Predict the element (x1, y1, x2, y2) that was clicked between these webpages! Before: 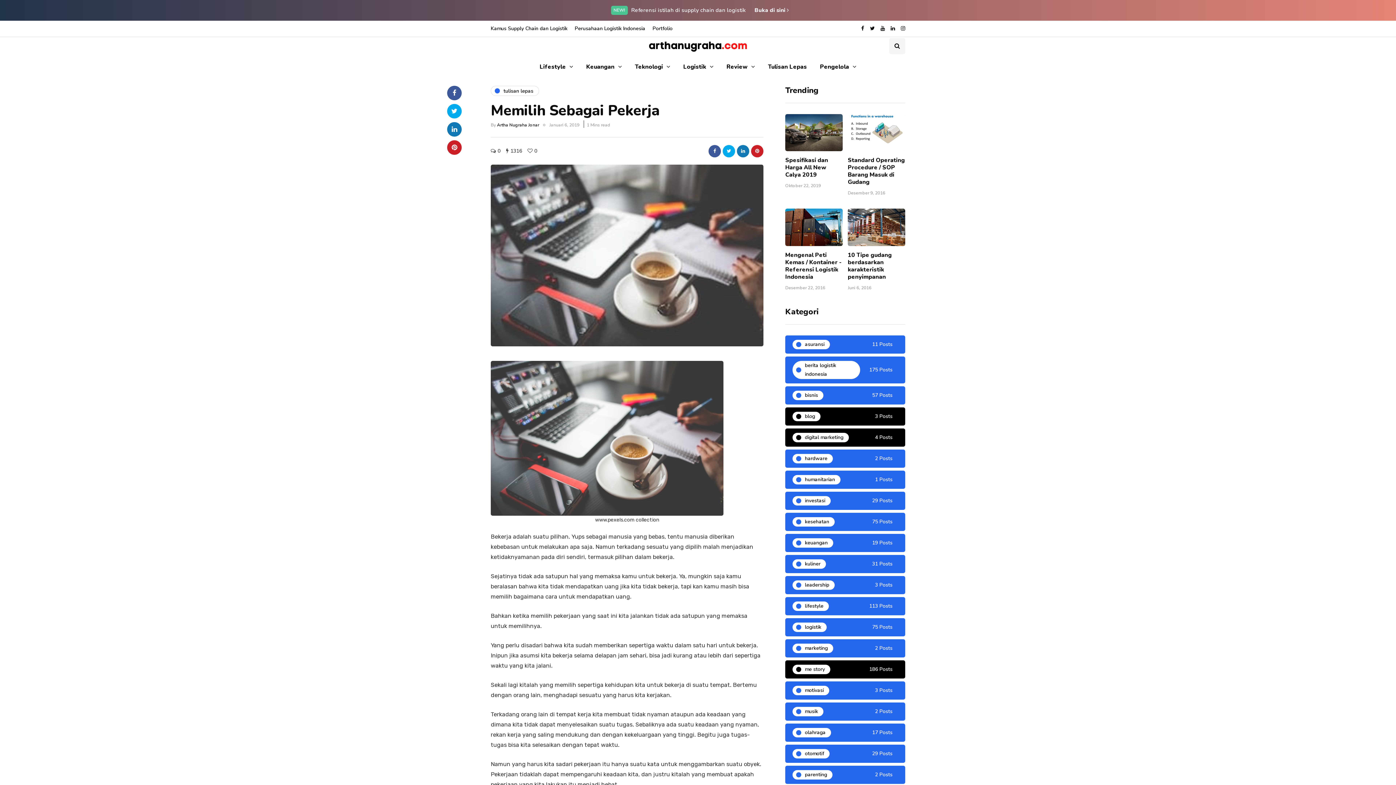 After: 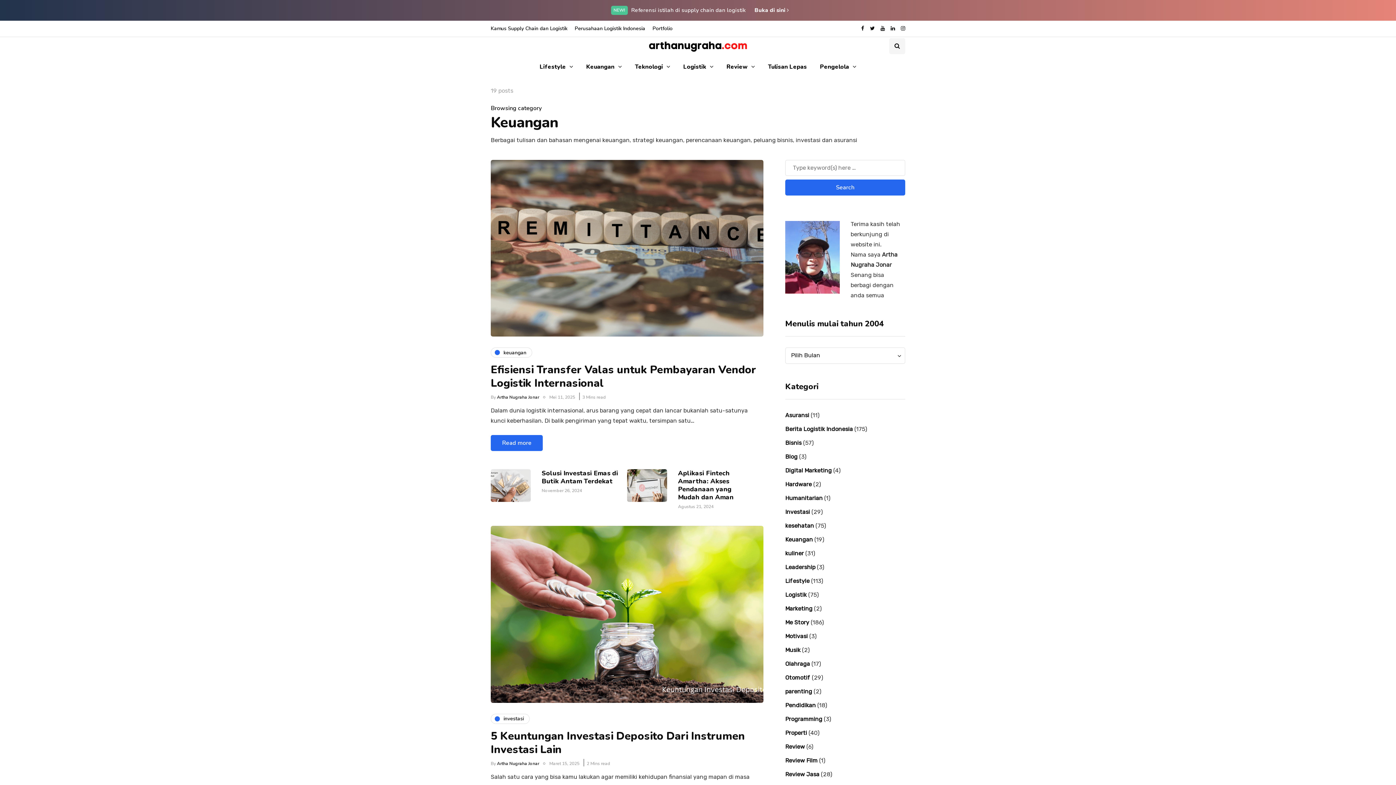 Action: label: keuangan
19 Posts bbox: (785, 534, 905, 552)